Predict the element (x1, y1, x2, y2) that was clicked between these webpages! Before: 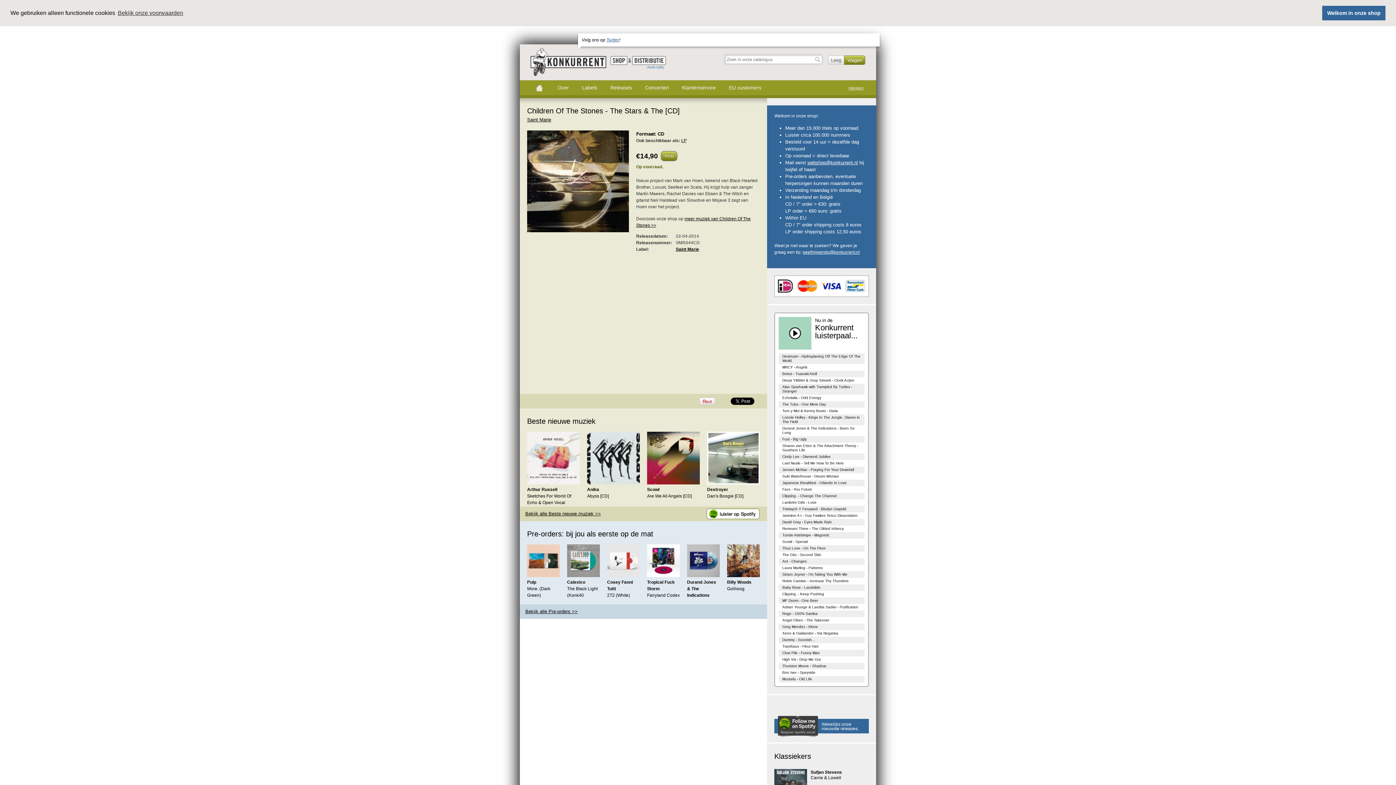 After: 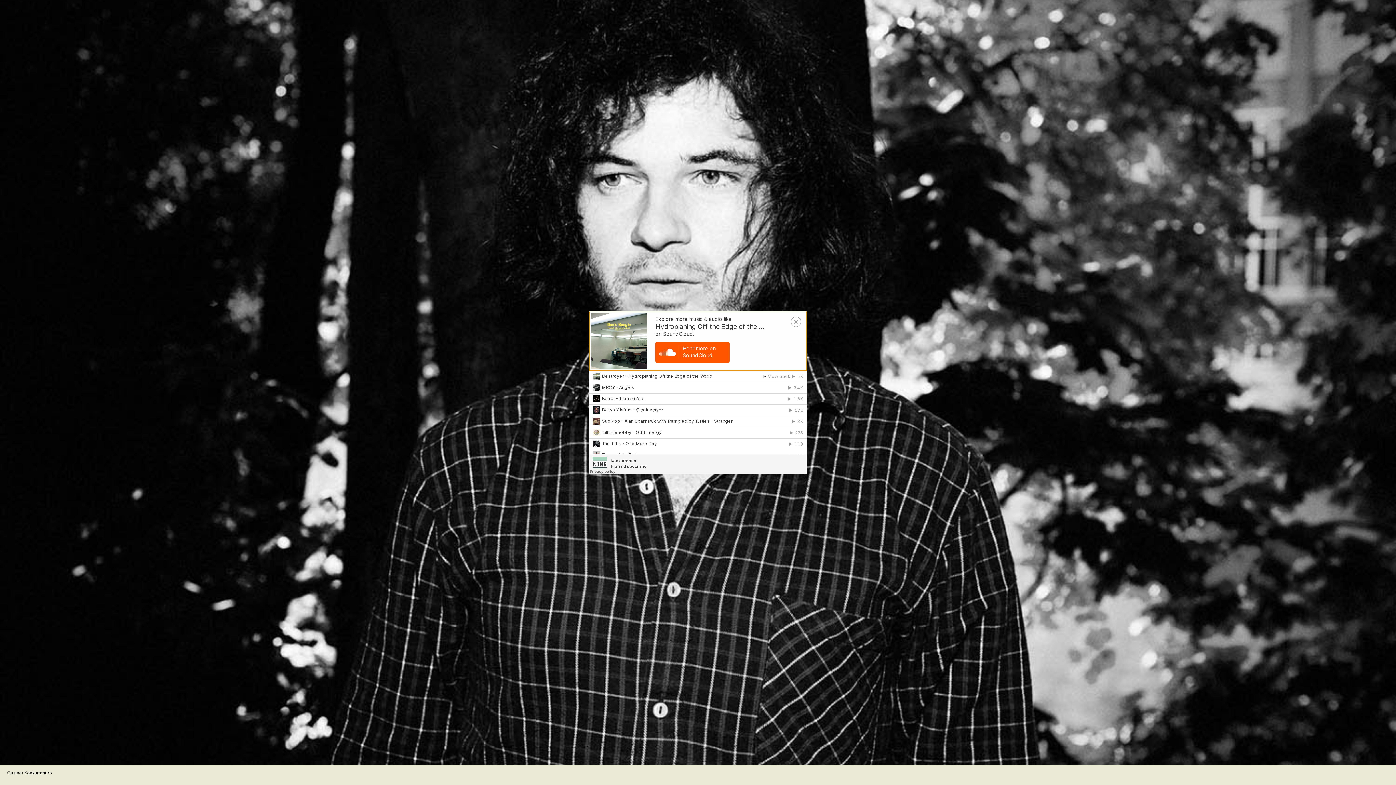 Action: label: Japanese Breakfast - Orlando In Love bbox: (782, 480, 846, 484)